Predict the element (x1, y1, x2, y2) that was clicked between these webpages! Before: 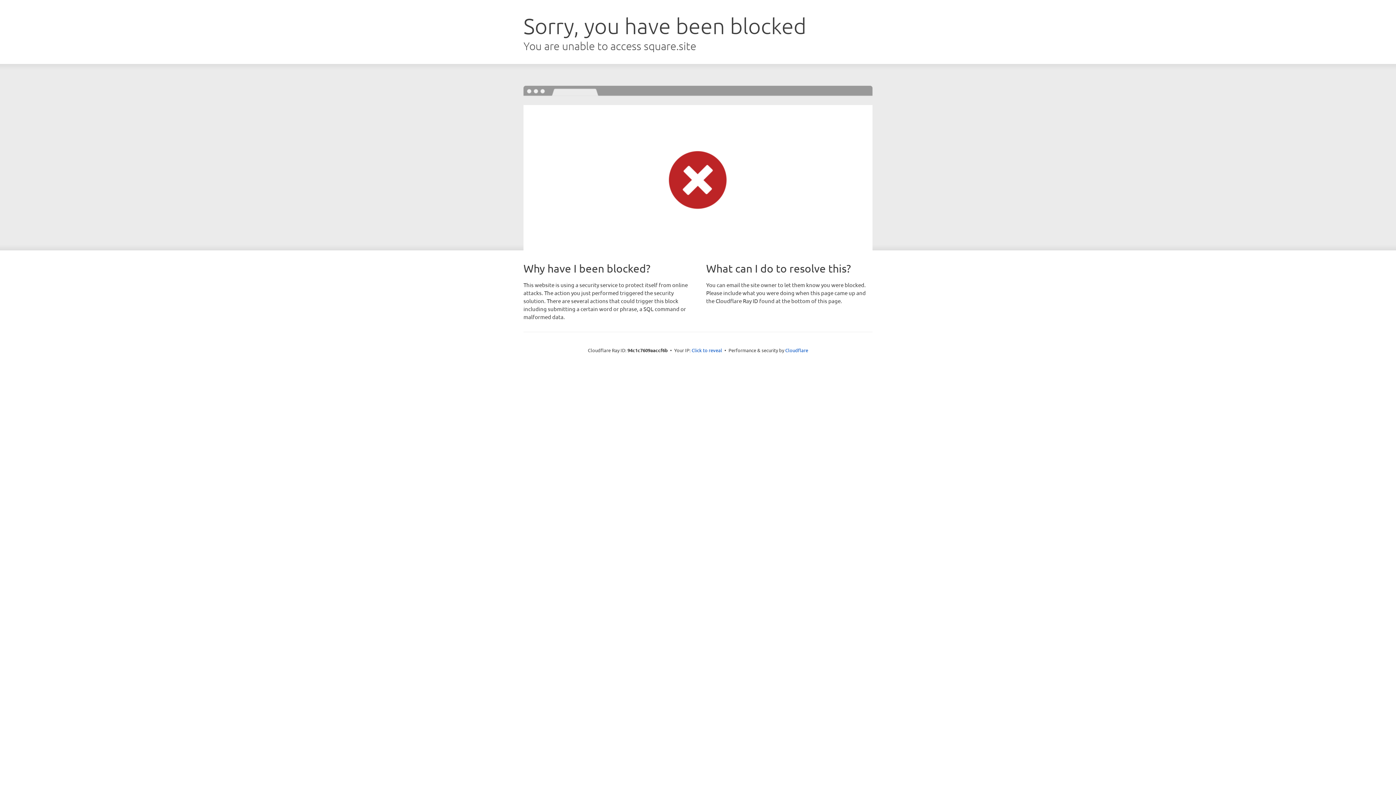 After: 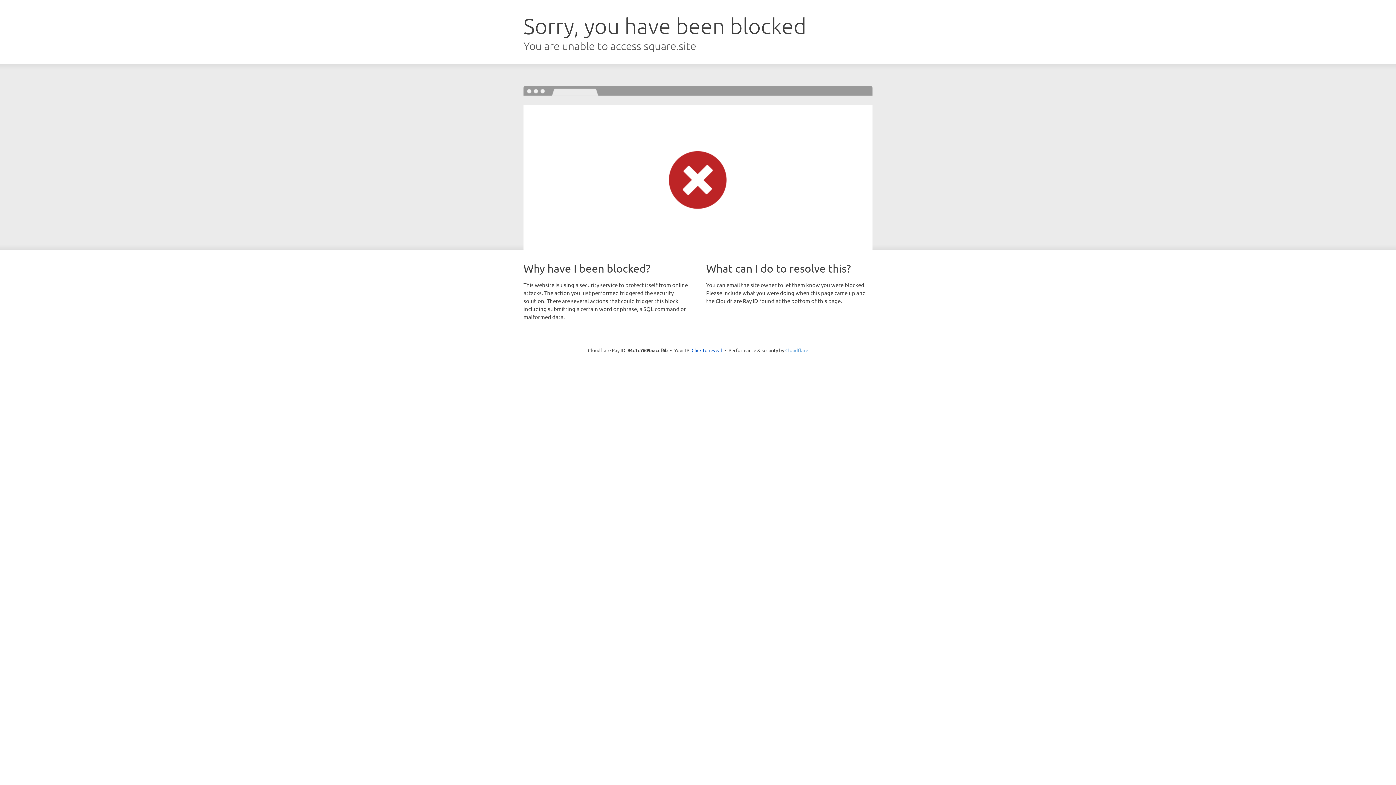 Action: label: Cloudflare bbox: (785, 347, 808, 353)